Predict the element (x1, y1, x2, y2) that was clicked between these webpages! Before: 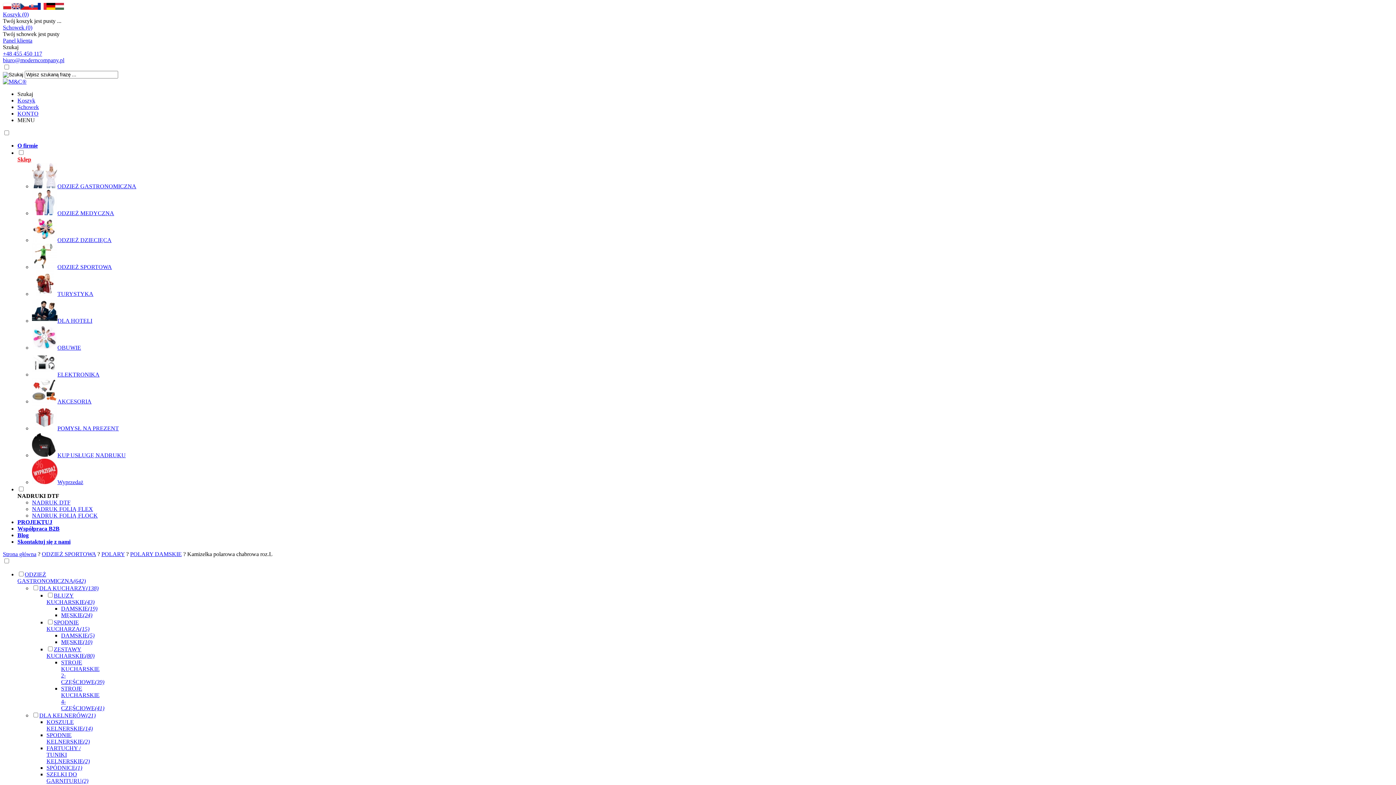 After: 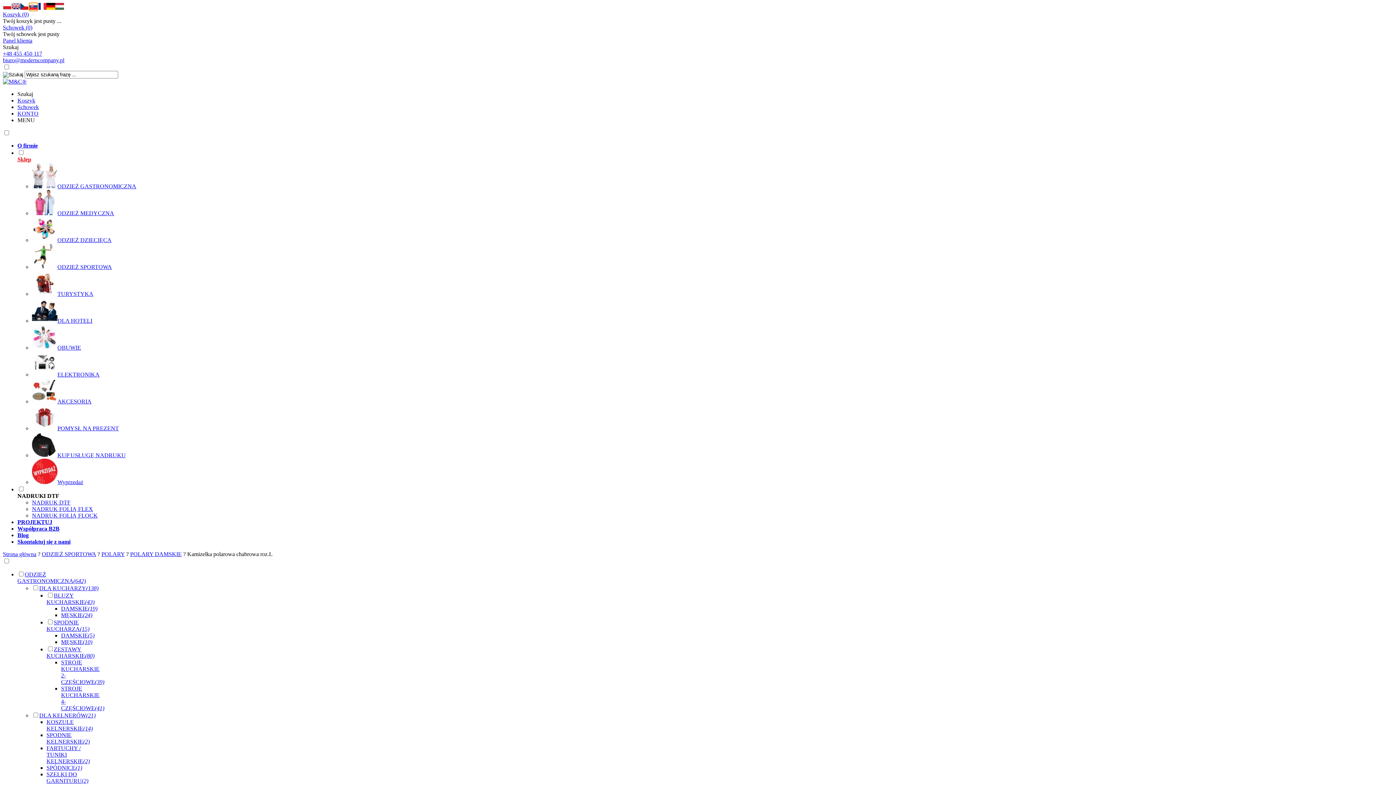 Action: bbox: (29, 4, 37, 10) label: Język Słowacki